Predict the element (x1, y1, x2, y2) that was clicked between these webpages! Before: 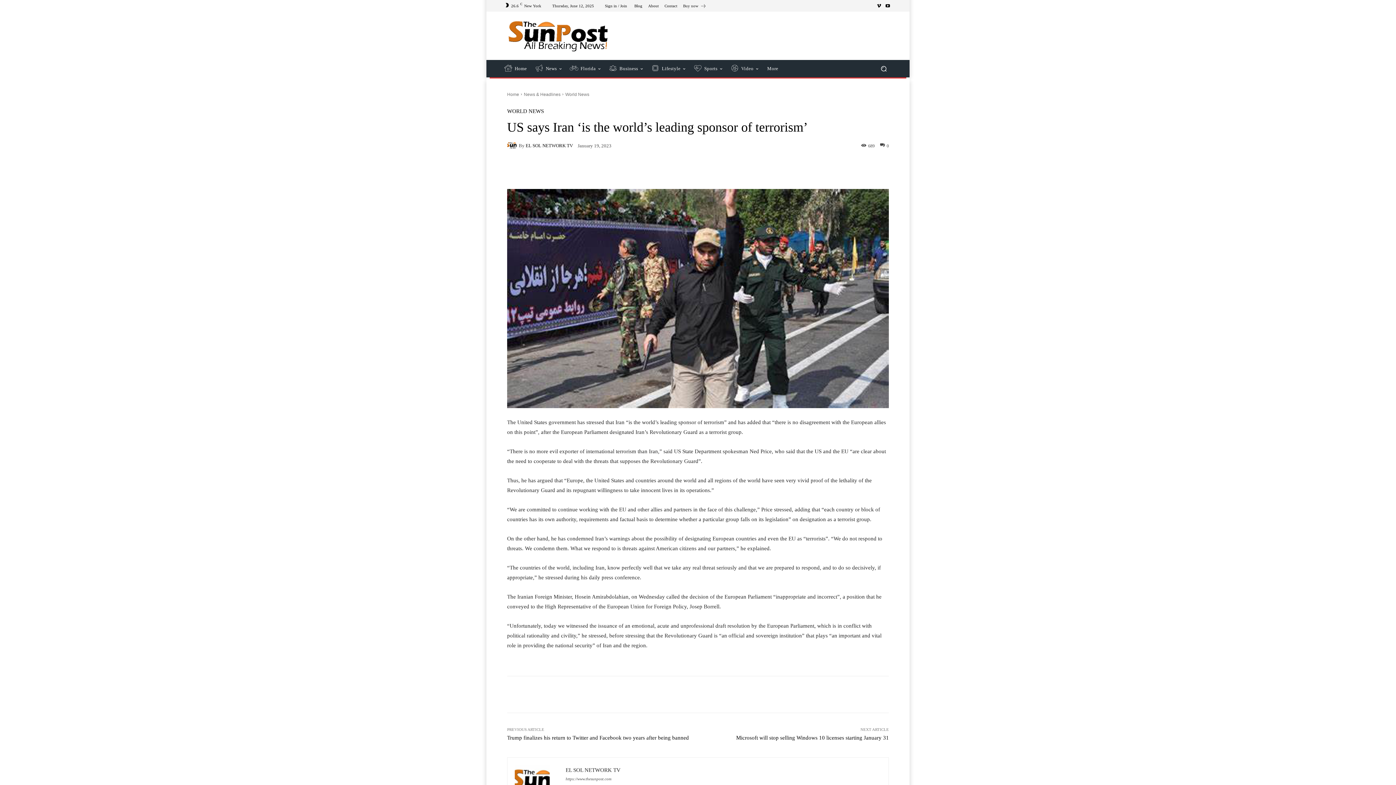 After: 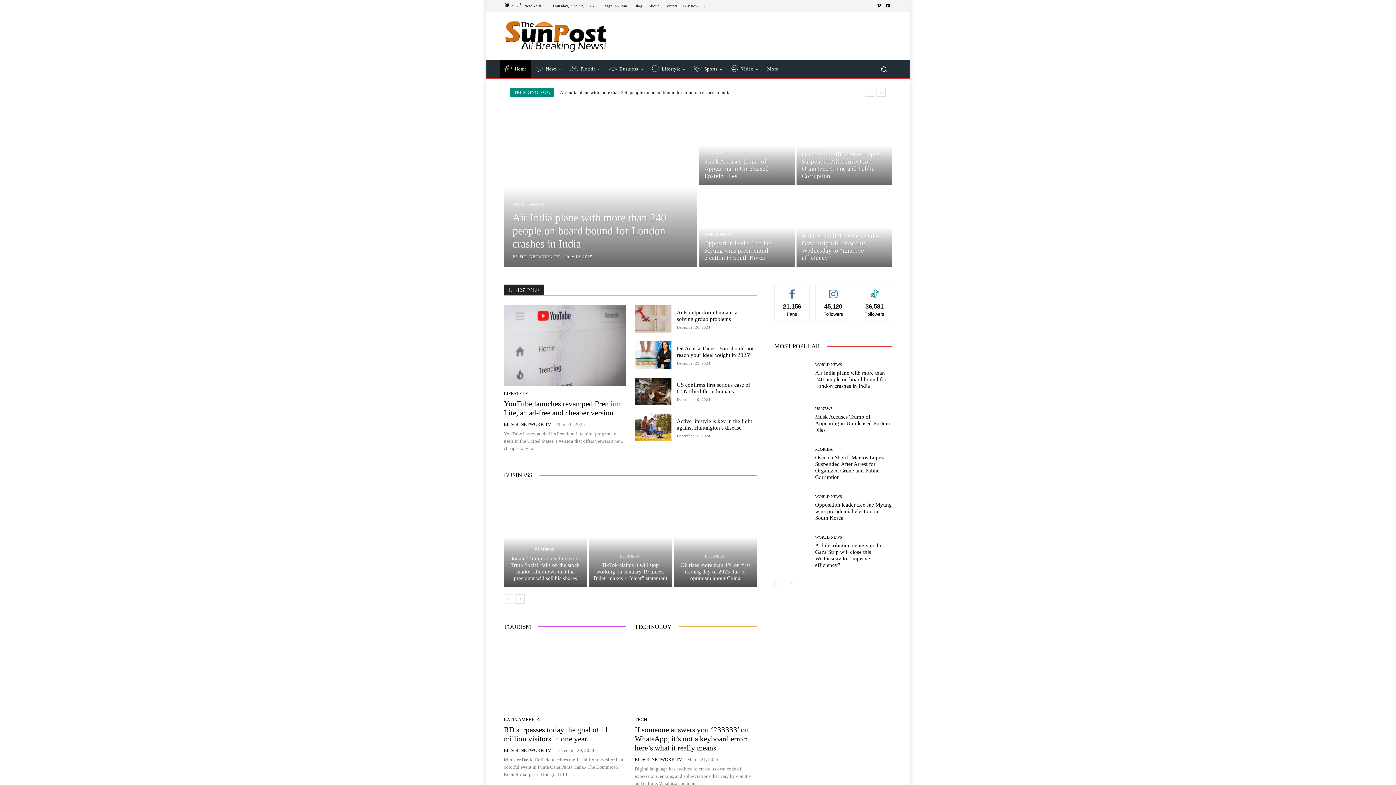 Action: label: Home bbox: (507, 91, 519, 96)